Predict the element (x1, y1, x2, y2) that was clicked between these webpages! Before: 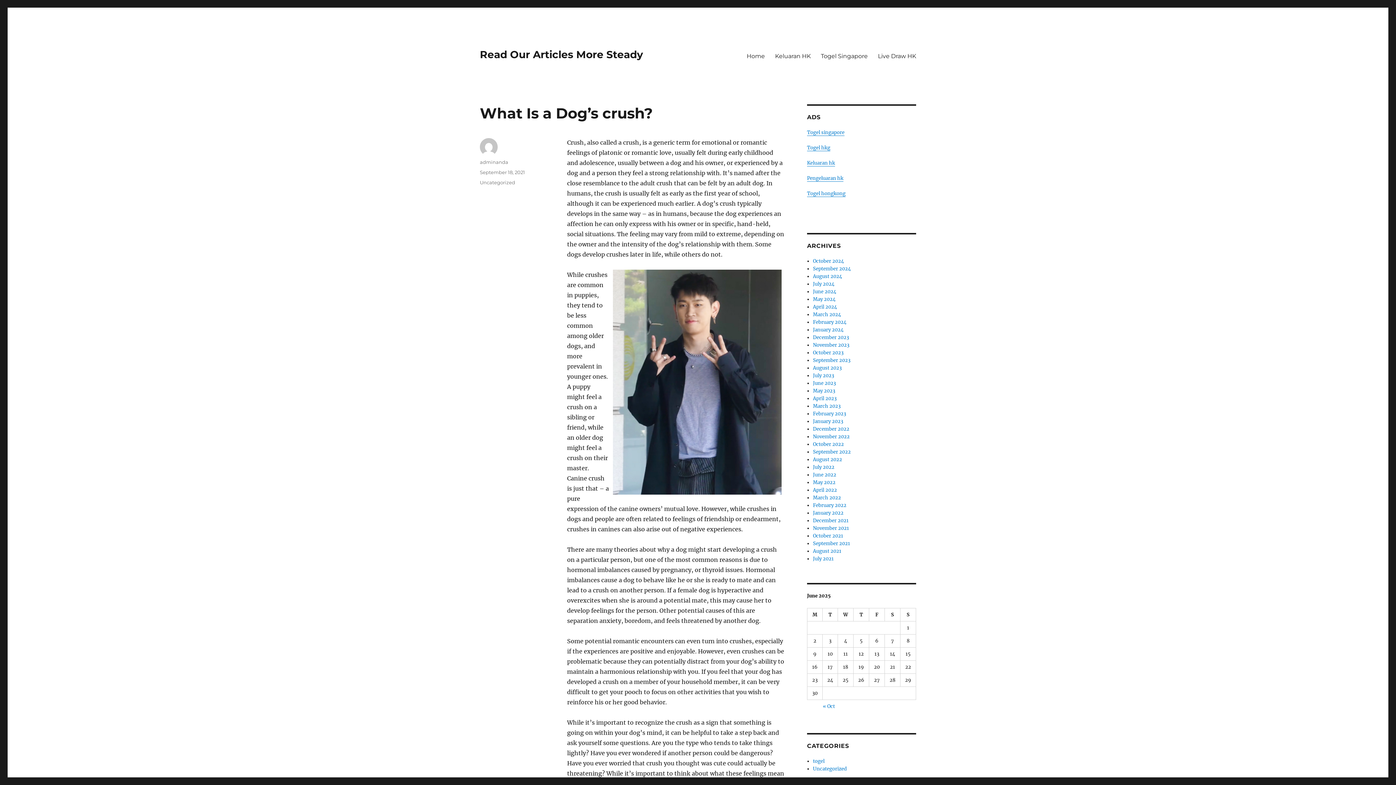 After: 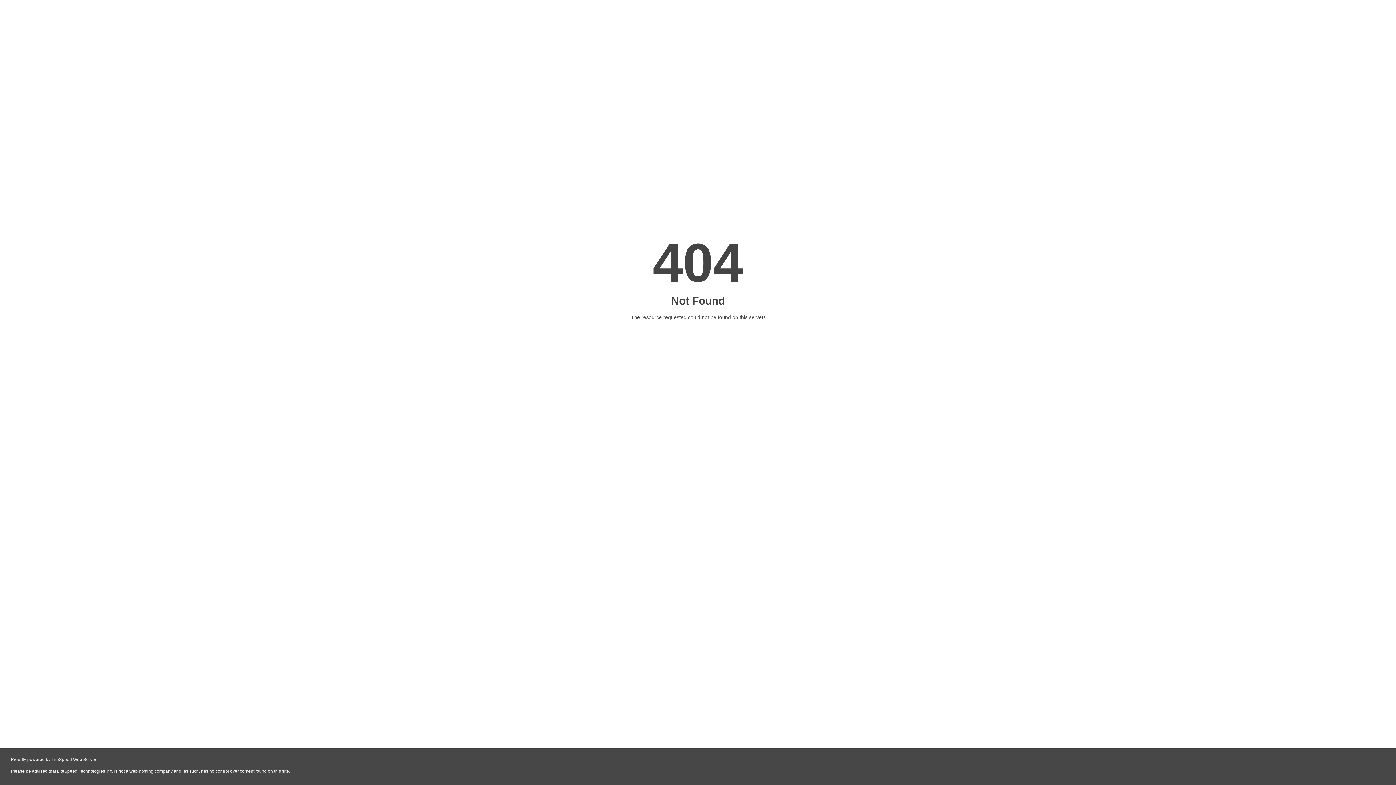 Action: bbox: (807, 175, 843, 181) label: Pengeluaran hk